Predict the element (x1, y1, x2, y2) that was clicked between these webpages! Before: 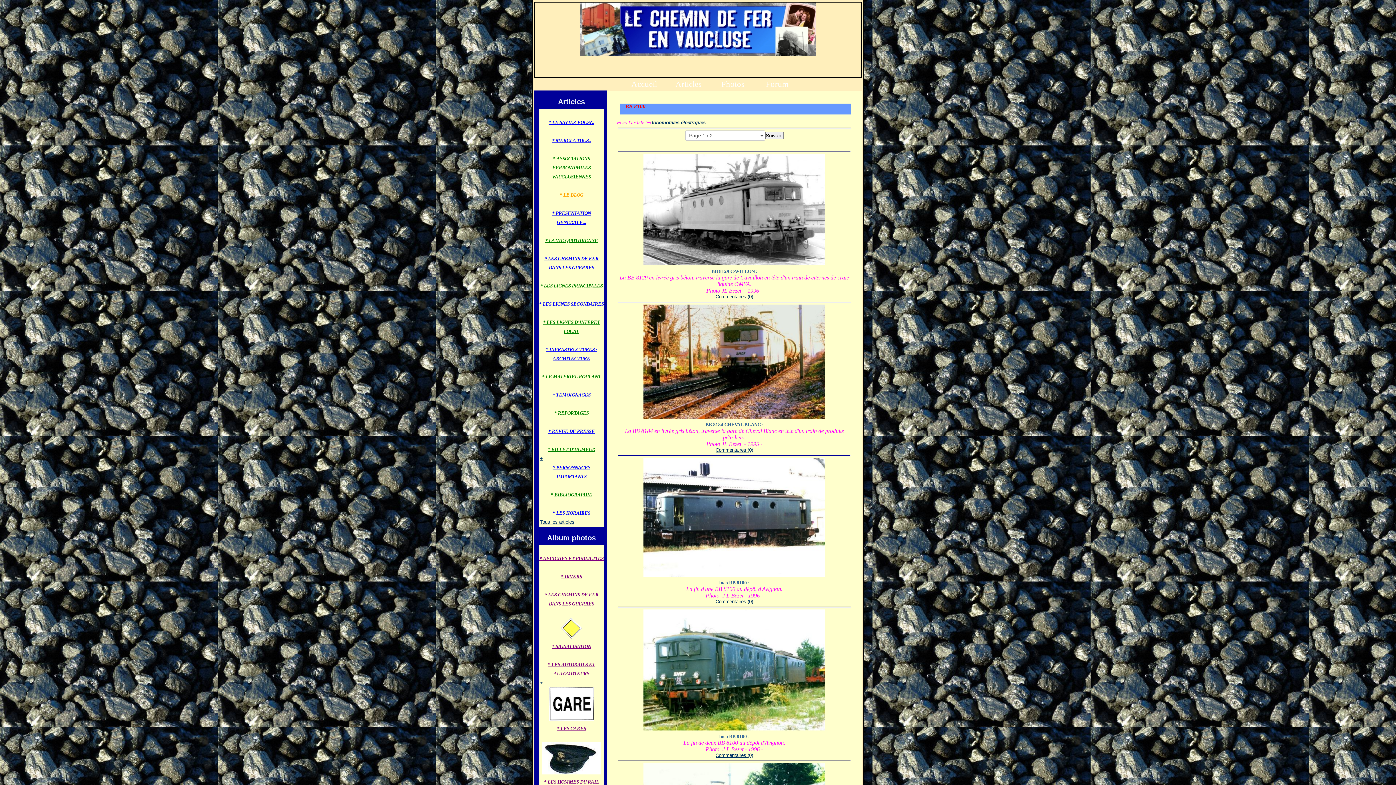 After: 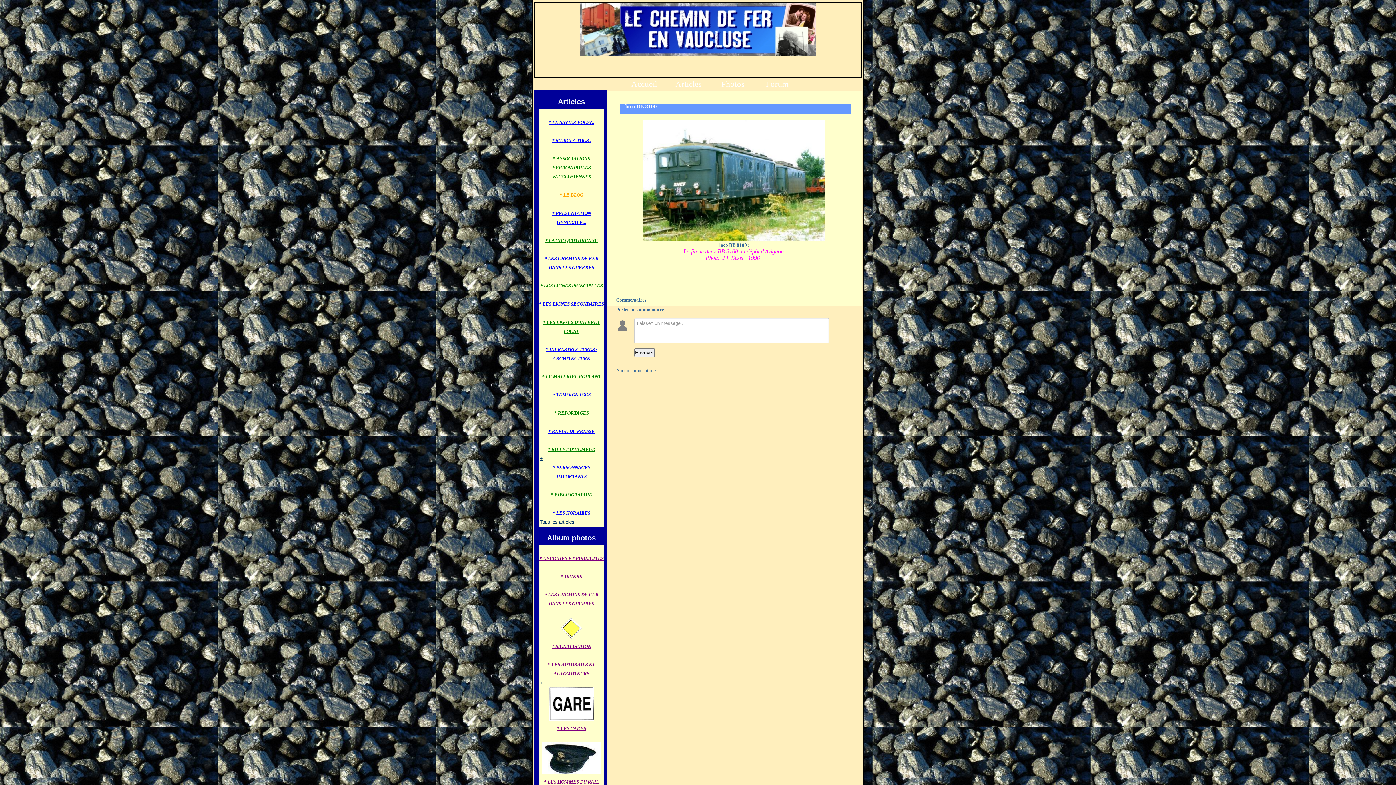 Action: bbox: (715, 753, 753, 758) label: Commentaires (0)